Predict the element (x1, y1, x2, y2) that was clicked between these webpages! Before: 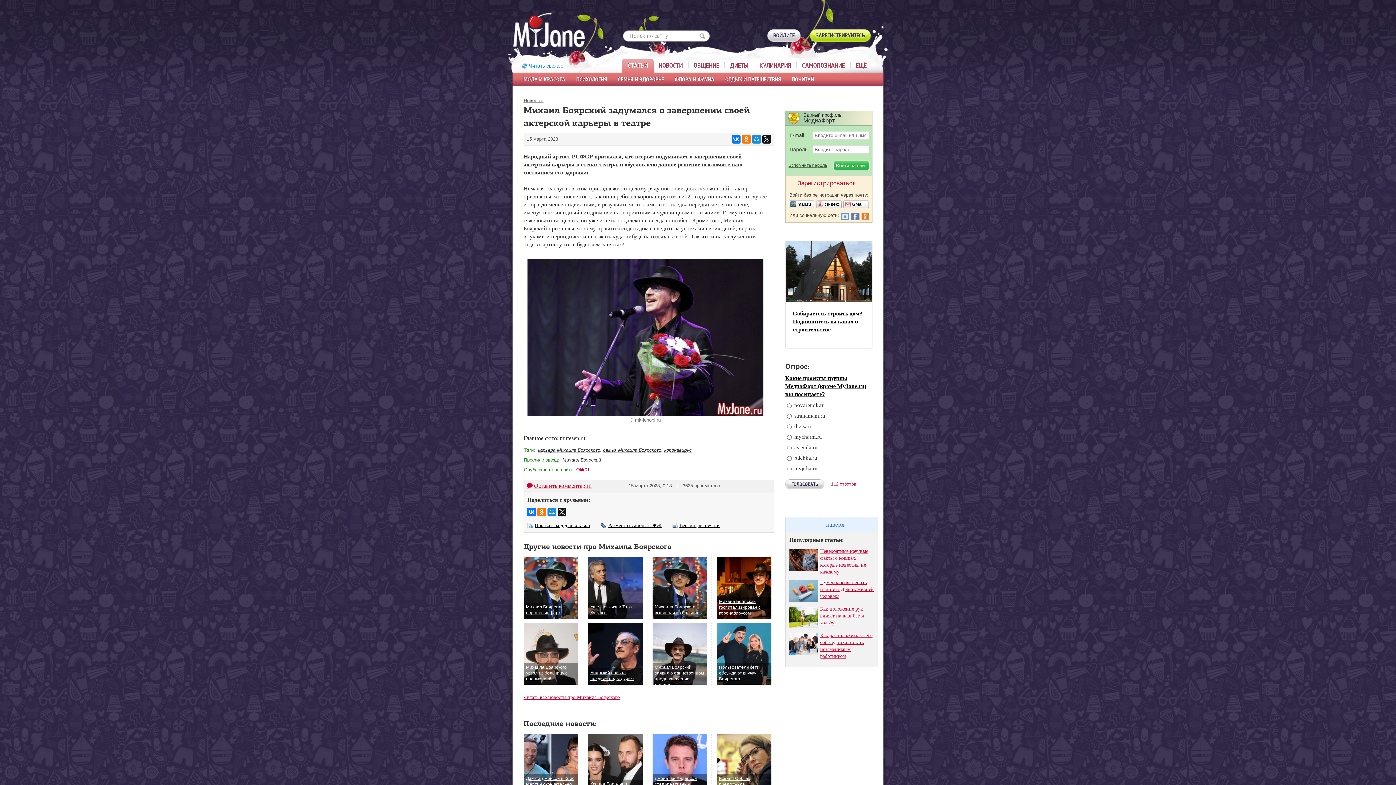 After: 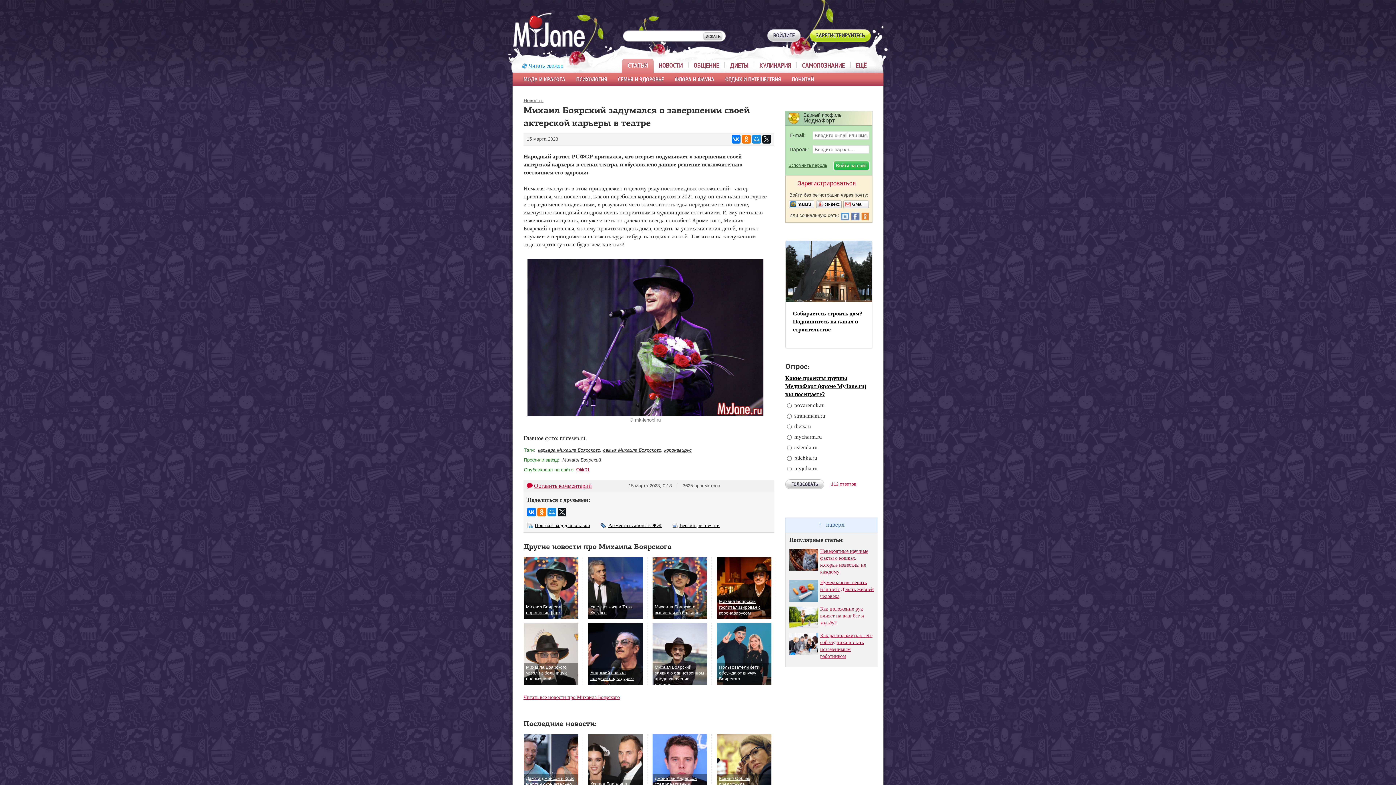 Action: bbox: (697, 31, 706, 41)